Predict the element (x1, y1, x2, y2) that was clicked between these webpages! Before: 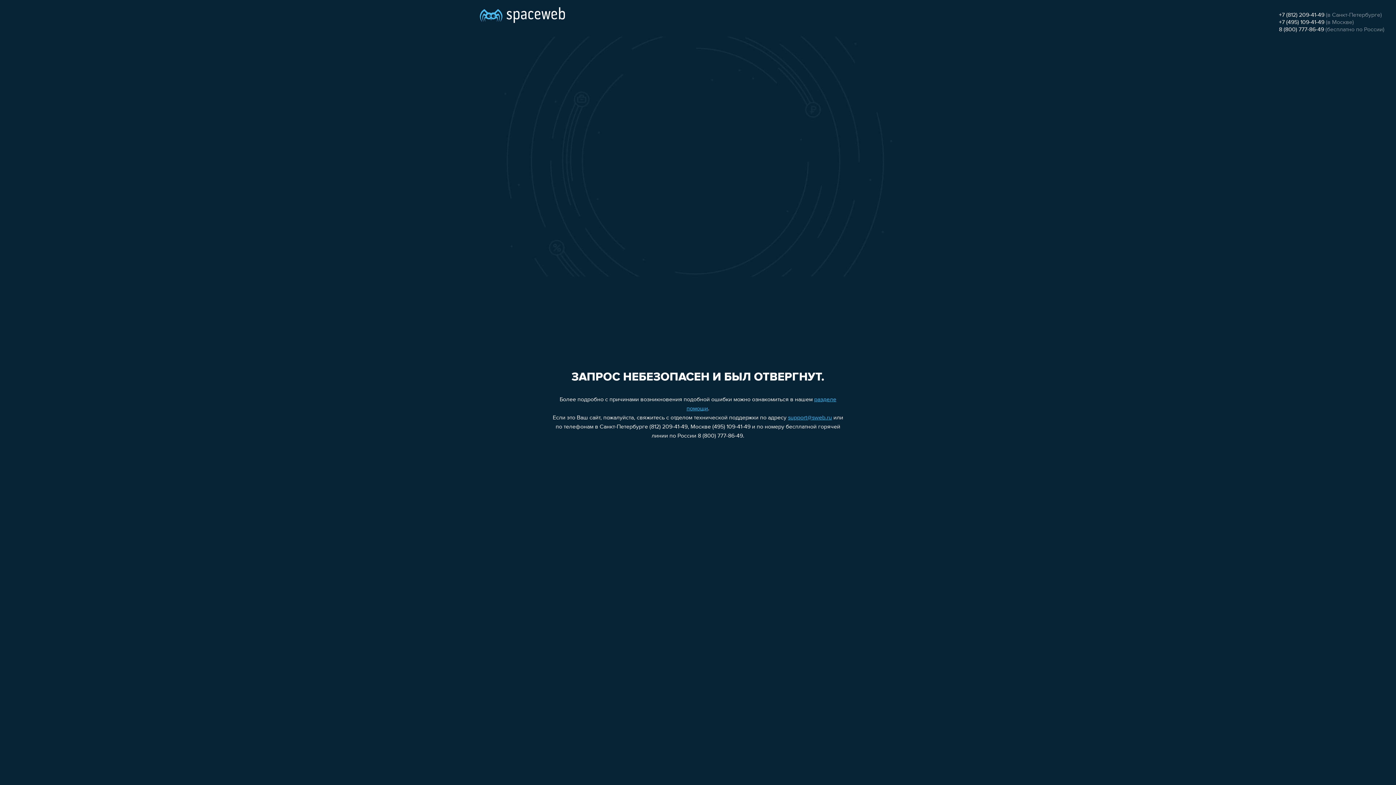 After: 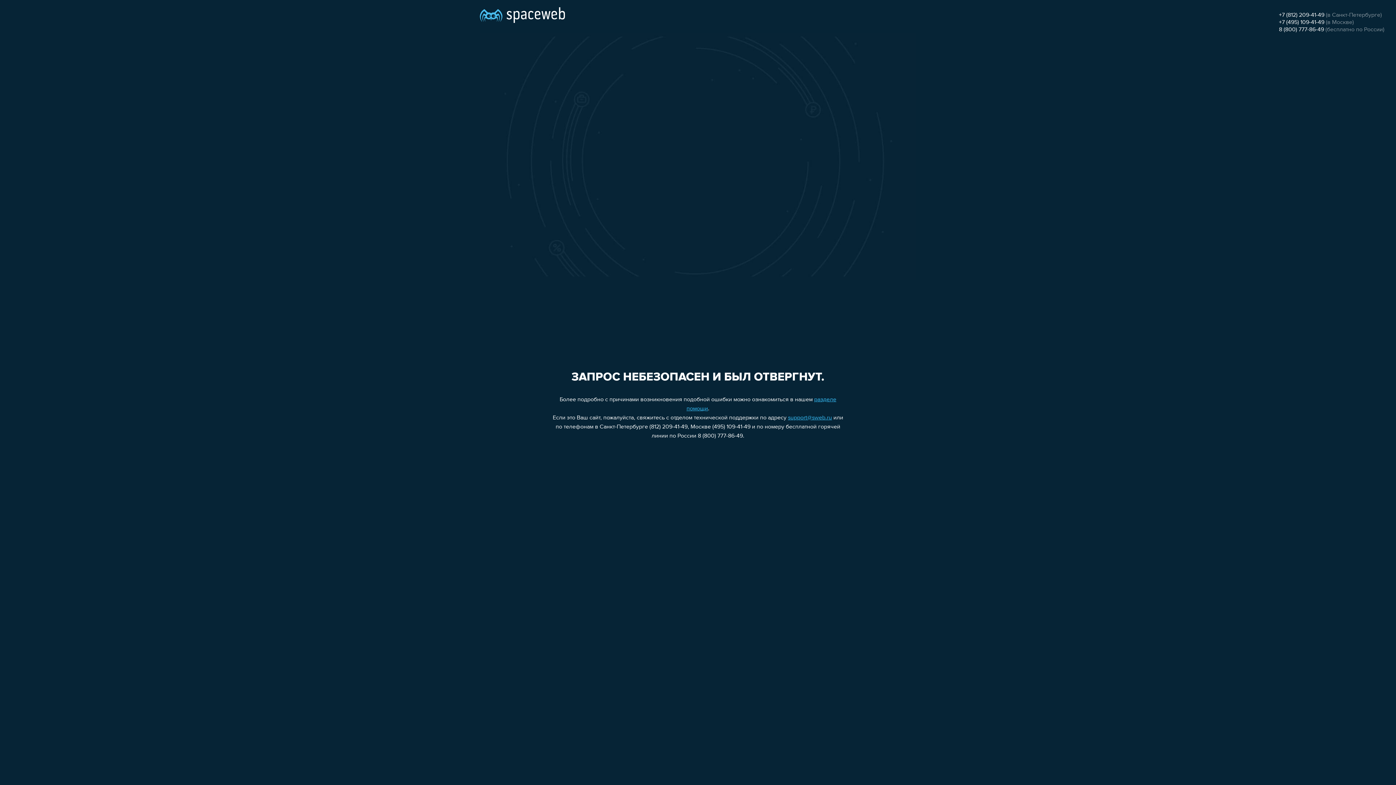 Action: bbox: (1279, 19, 1324, 25) label: +7 (495) 109-41-49